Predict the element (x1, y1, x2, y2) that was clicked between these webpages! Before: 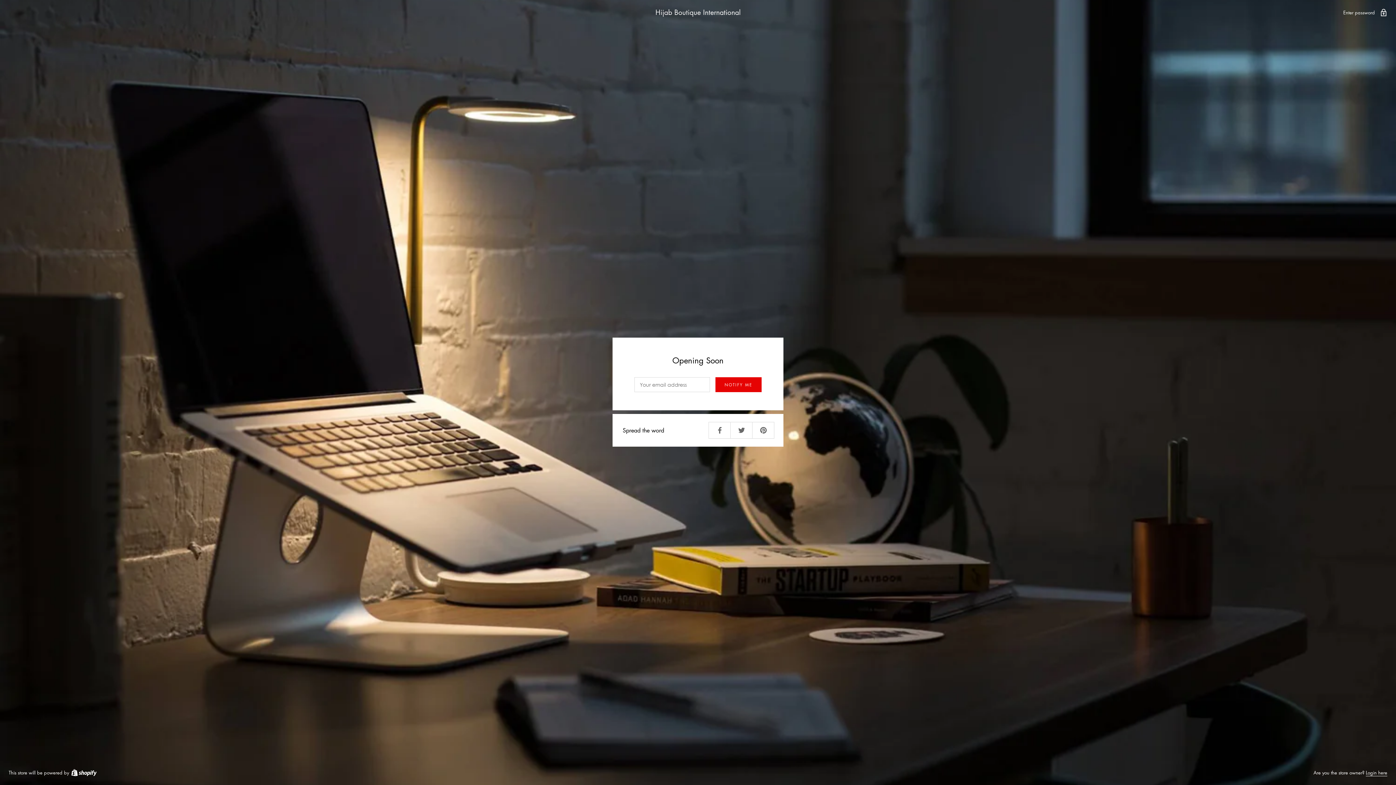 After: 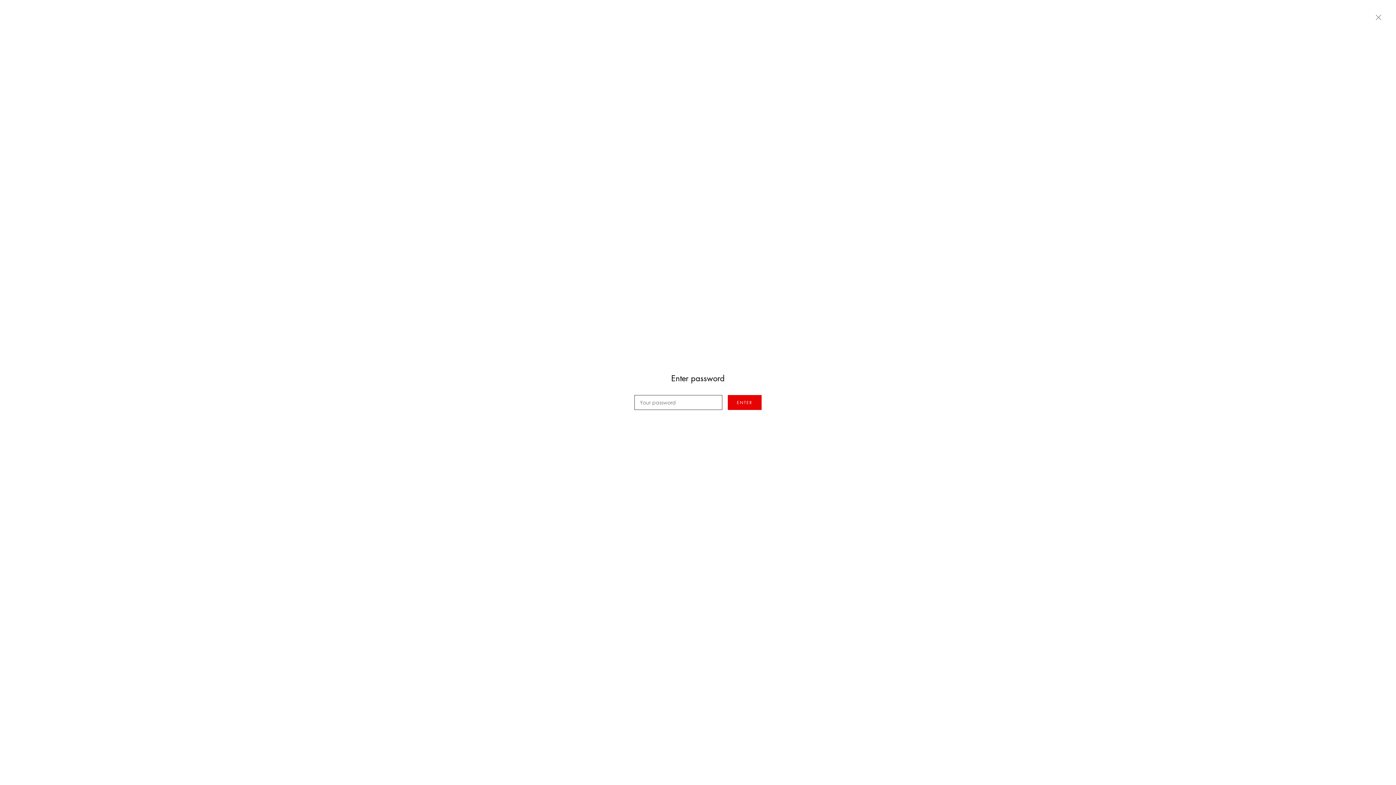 Action: bbox: (1343, 8, 1387, 16) label: Enter password 